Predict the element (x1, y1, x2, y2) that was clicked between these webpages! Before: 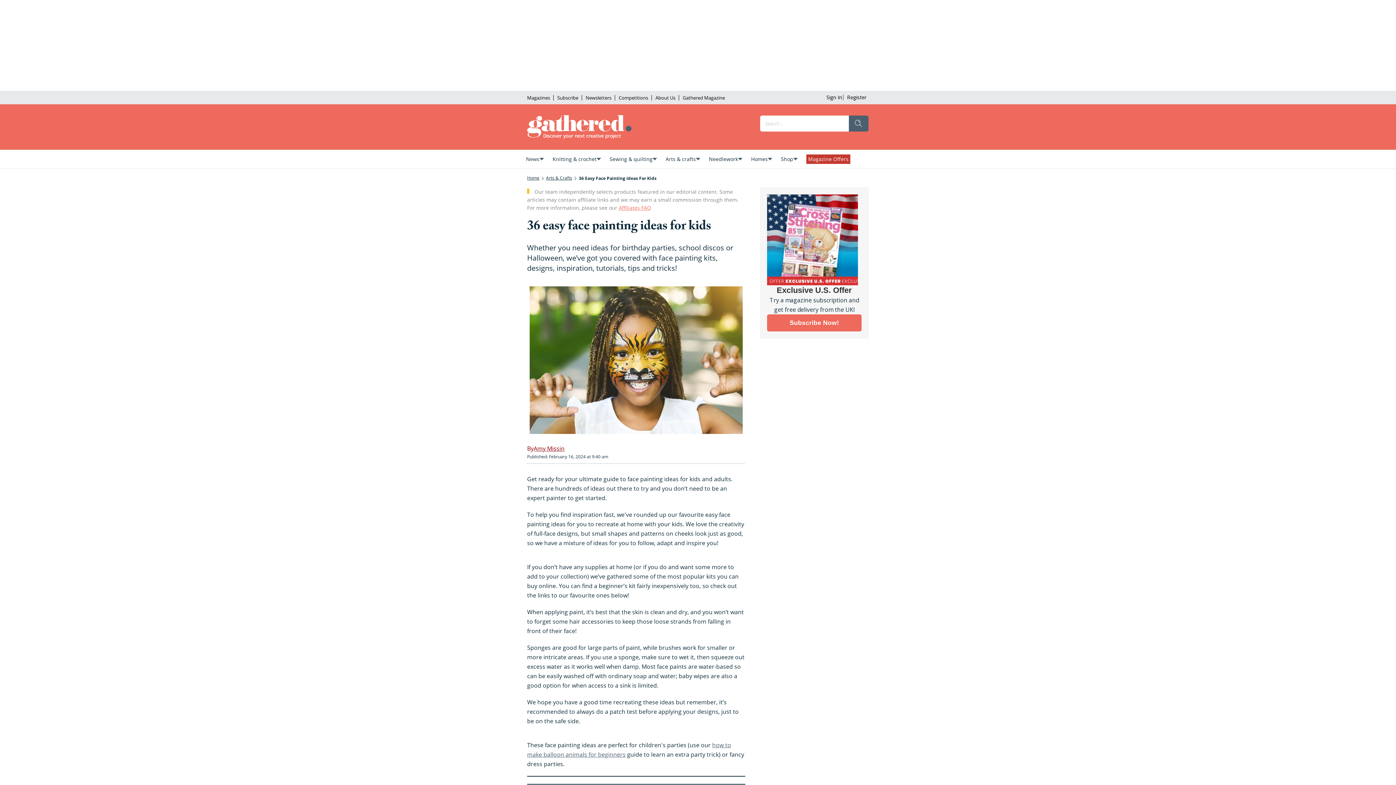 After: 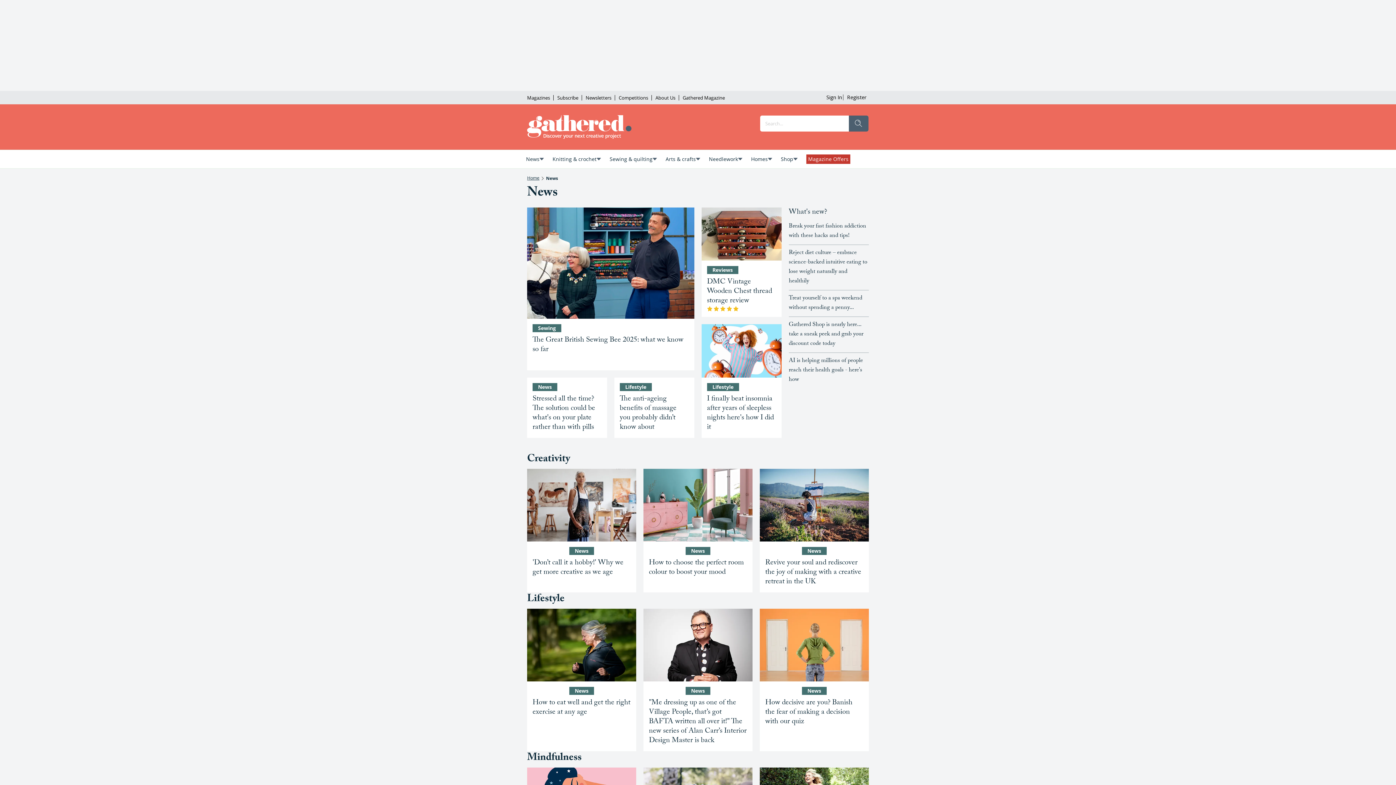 Action: bbox: (521, 150, 548, 168) label: News